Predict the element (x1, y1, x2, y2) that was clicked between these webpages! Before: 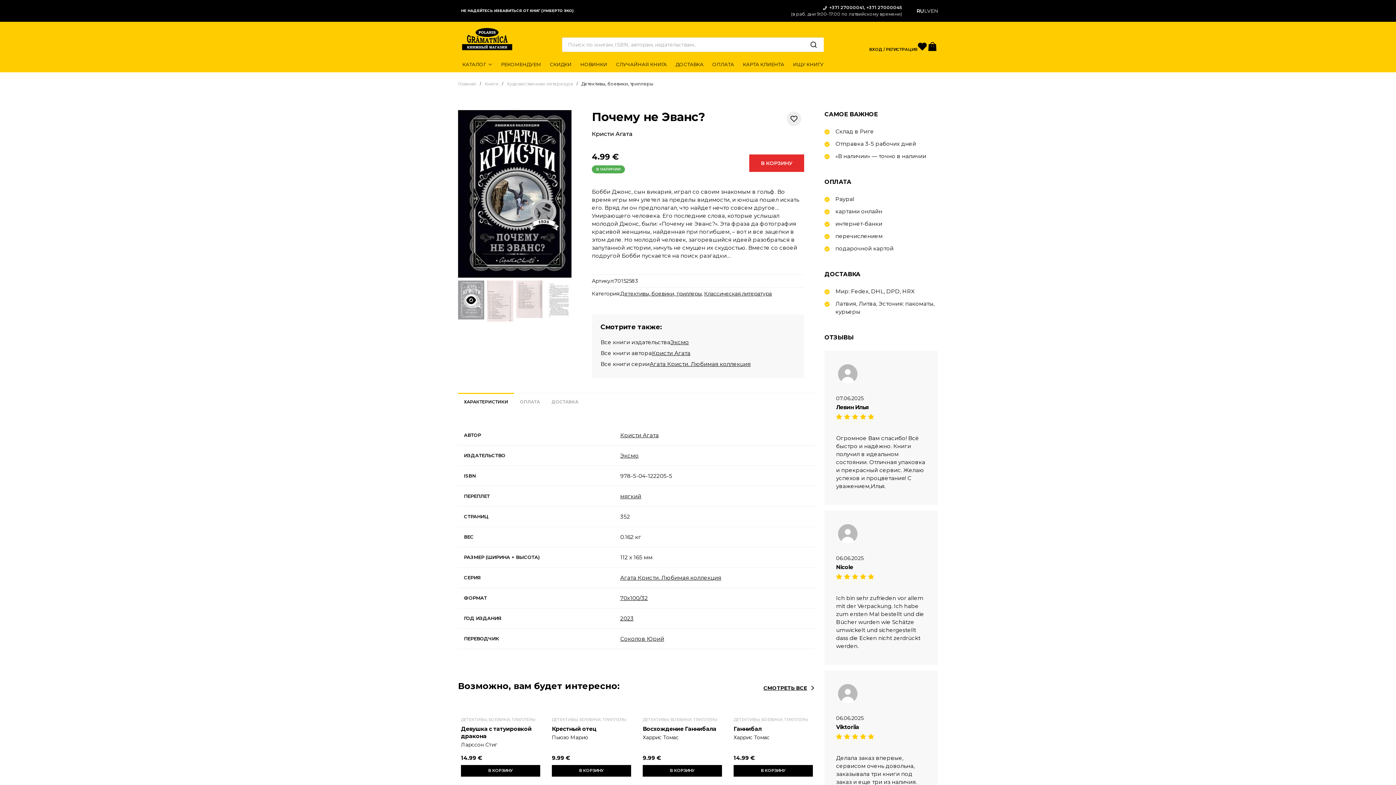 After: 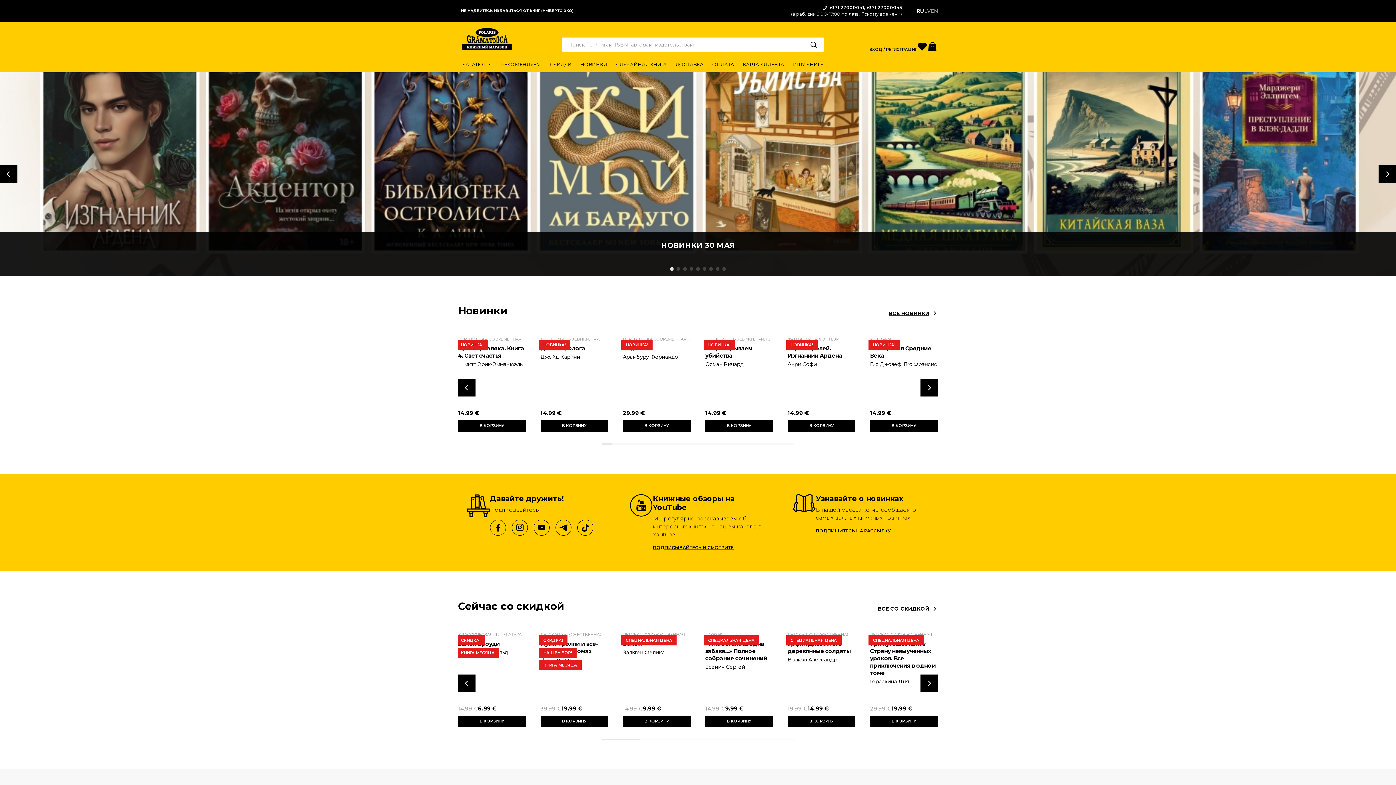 Action: label: Главная bbox: (458, 80, 476, 86)